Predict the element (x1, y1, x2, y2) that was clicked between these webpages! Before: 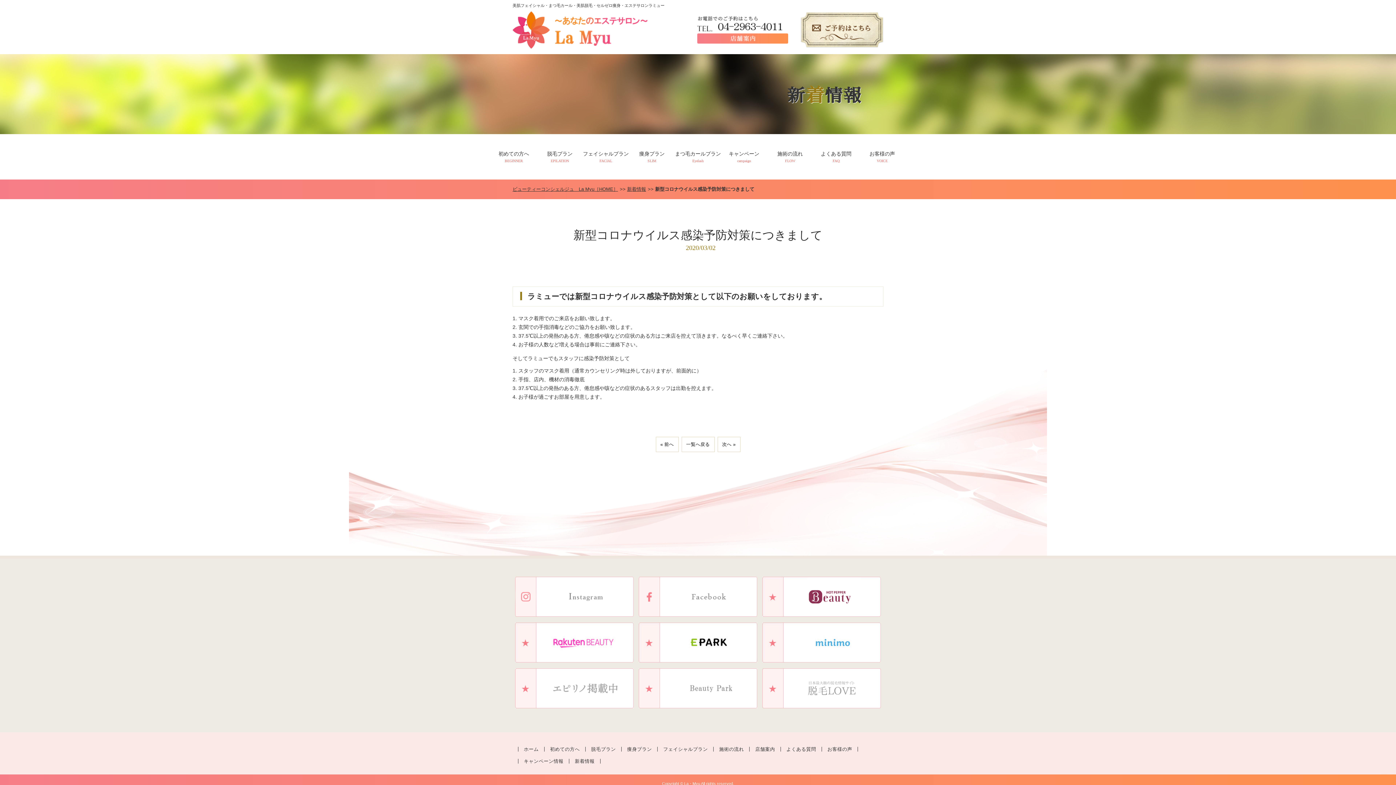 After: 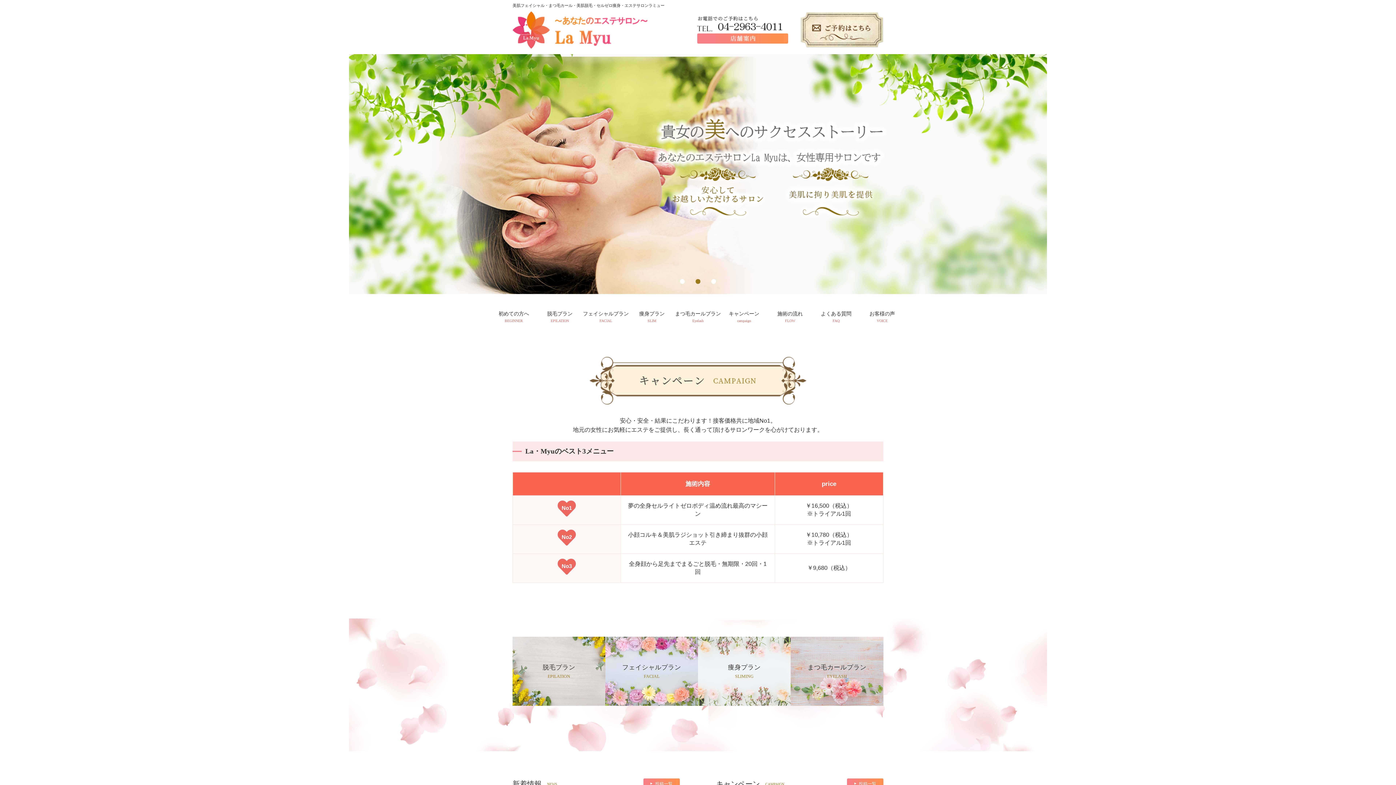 Action: bbox: (512, 12, 663, 18)